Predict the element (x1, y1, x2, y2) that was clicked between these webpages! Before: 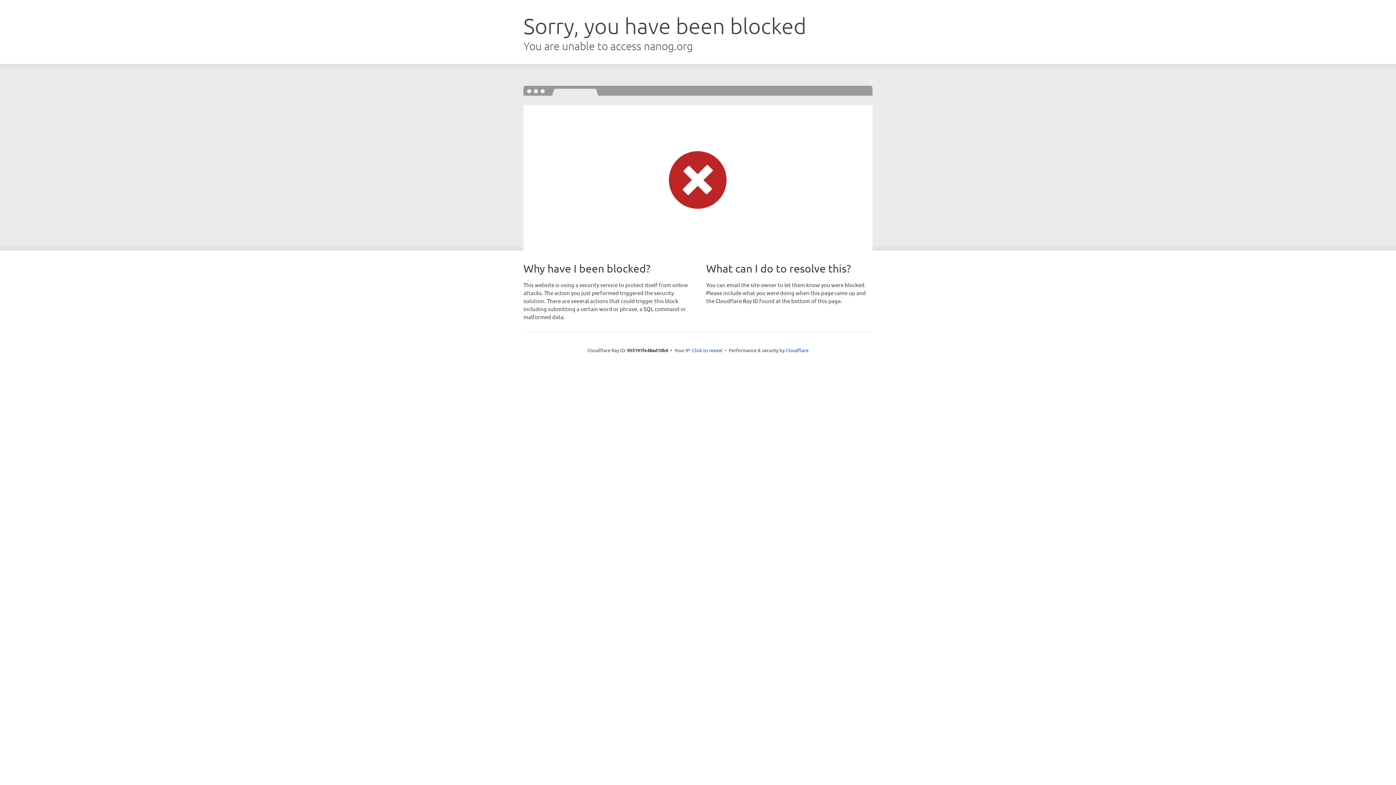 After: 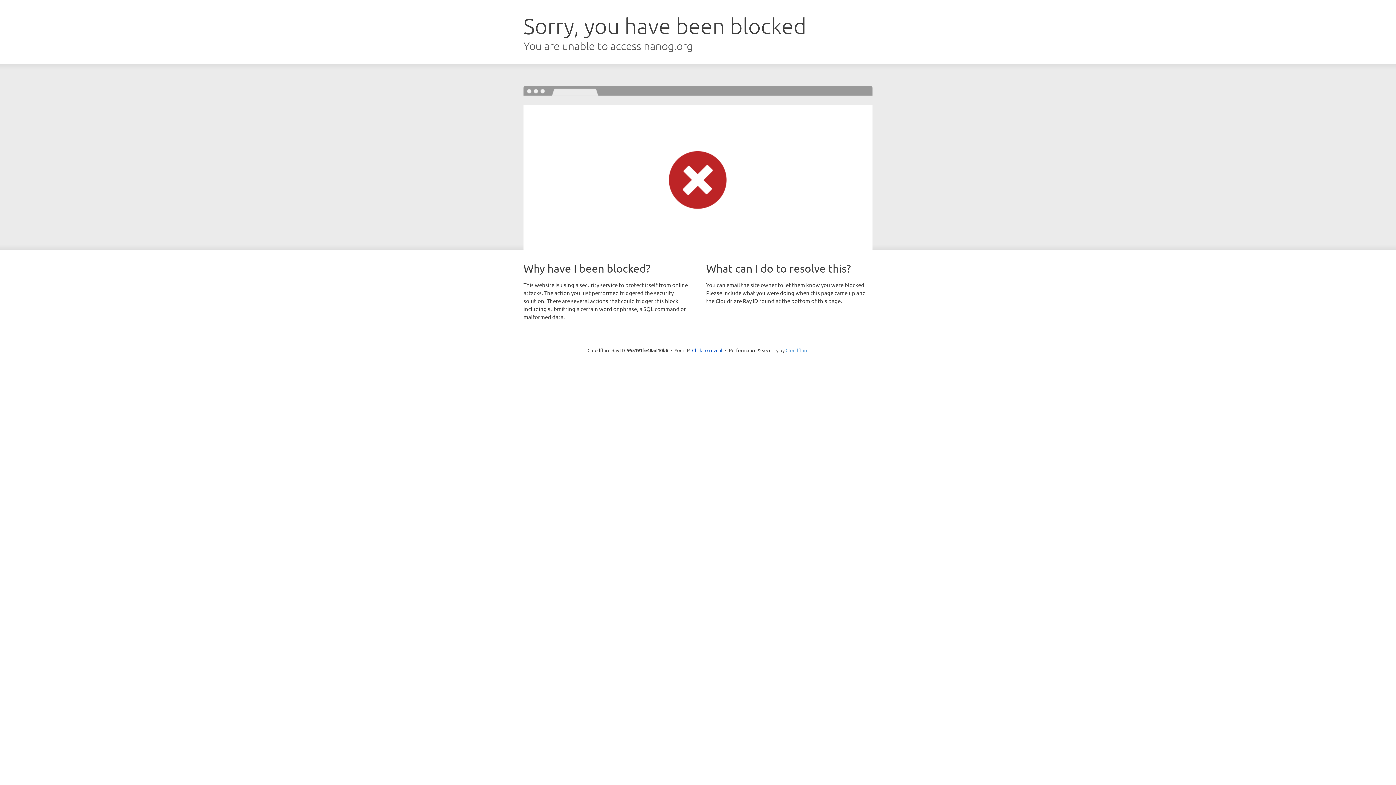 Action: bbox: (785, 347, 808, 353) label: Cloudflare